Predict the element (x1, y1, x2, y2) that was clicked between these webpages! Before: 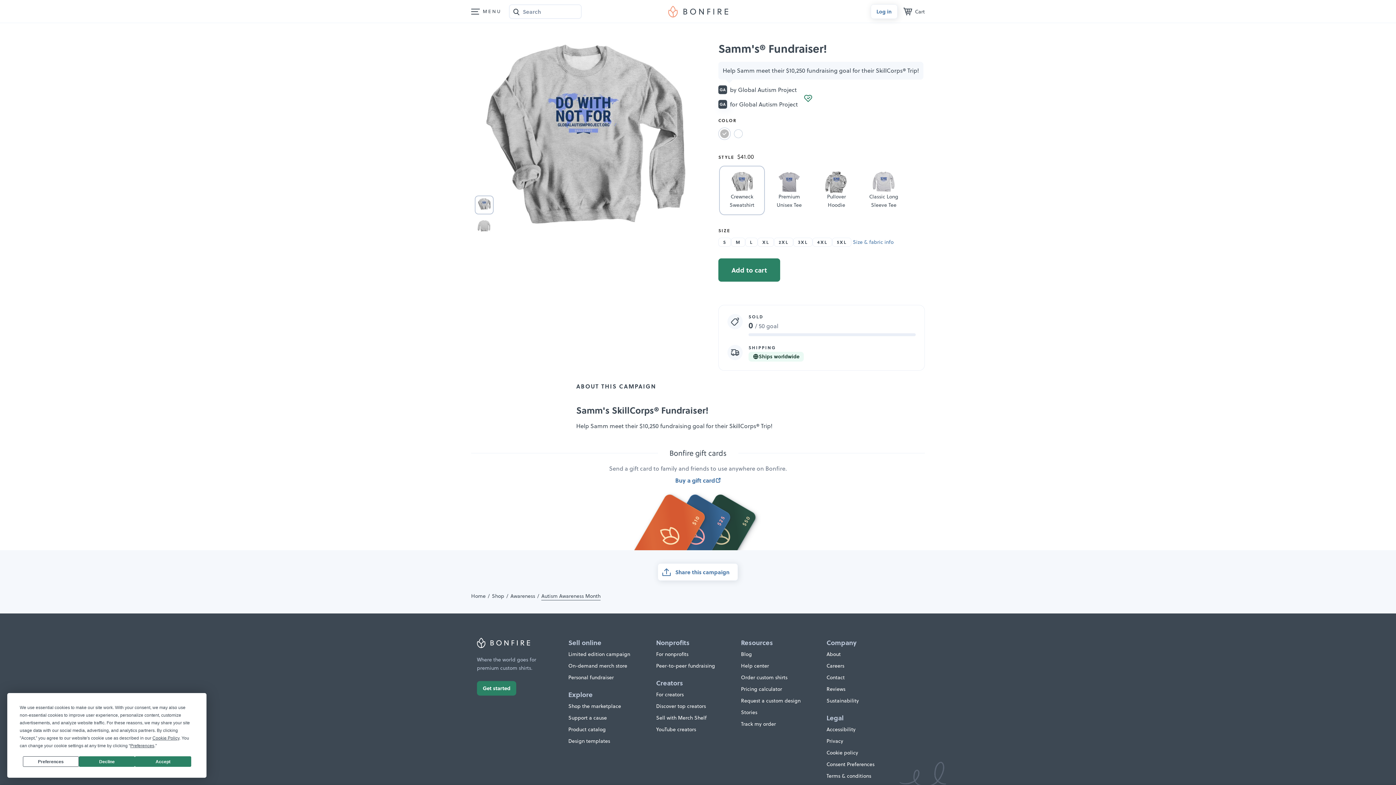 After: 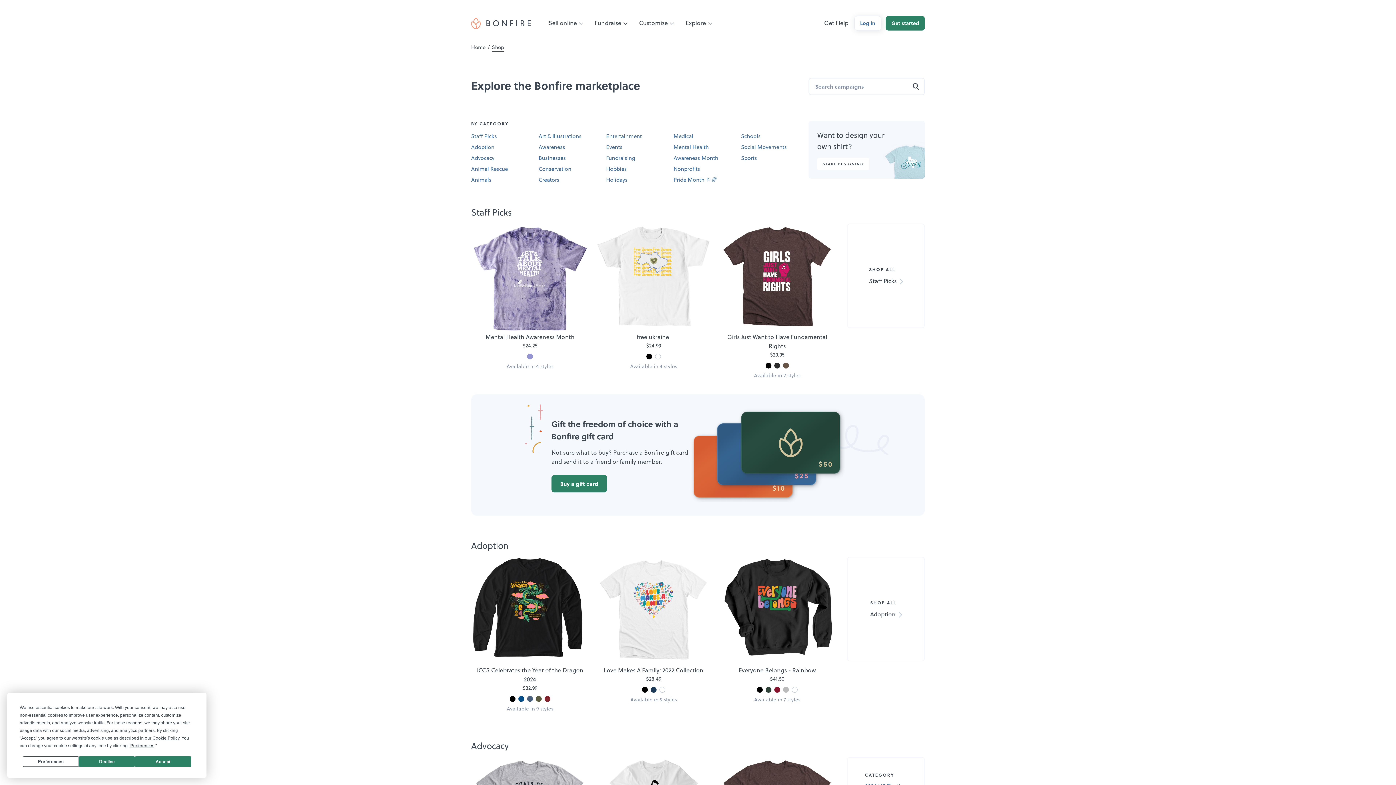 Action: label: Shop the marketplace bbox: (568, 702, 621, 710)